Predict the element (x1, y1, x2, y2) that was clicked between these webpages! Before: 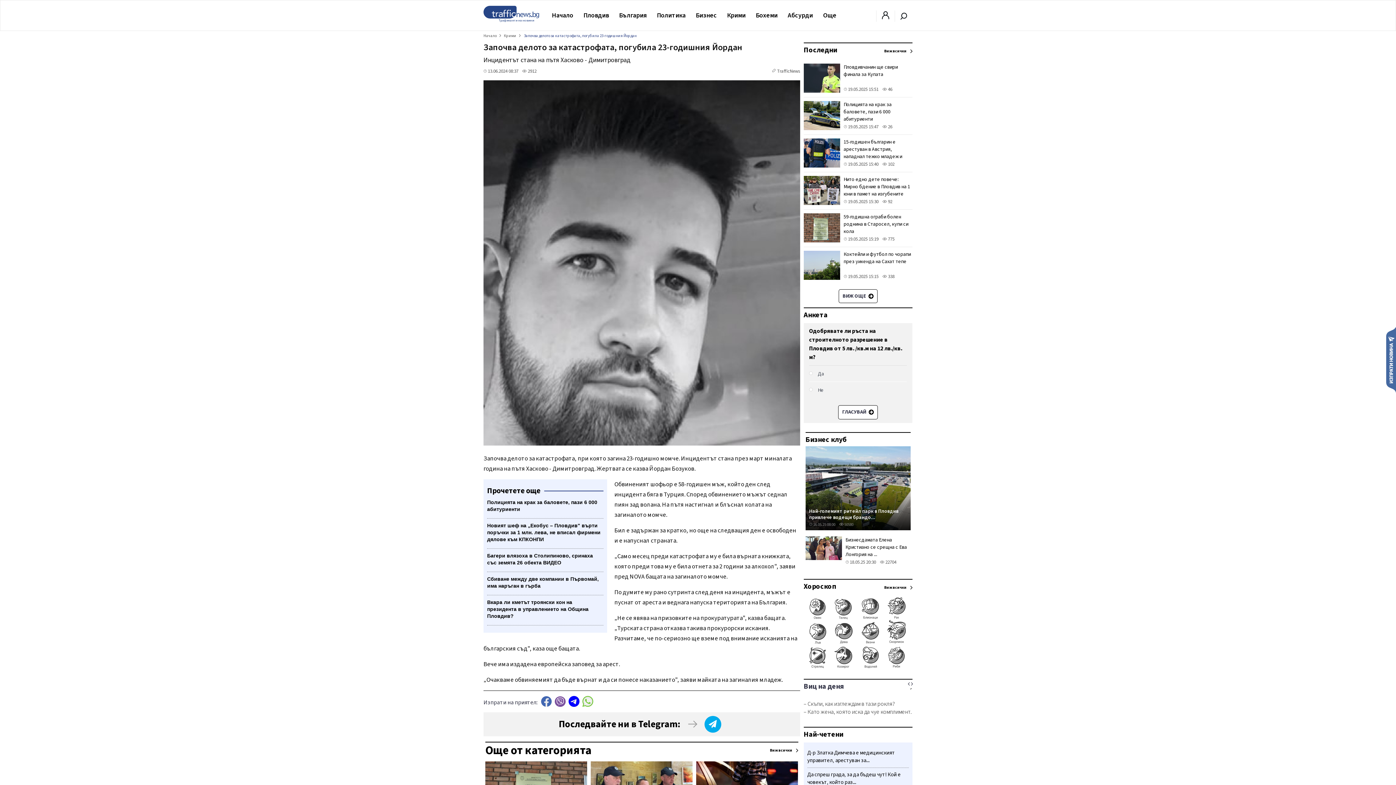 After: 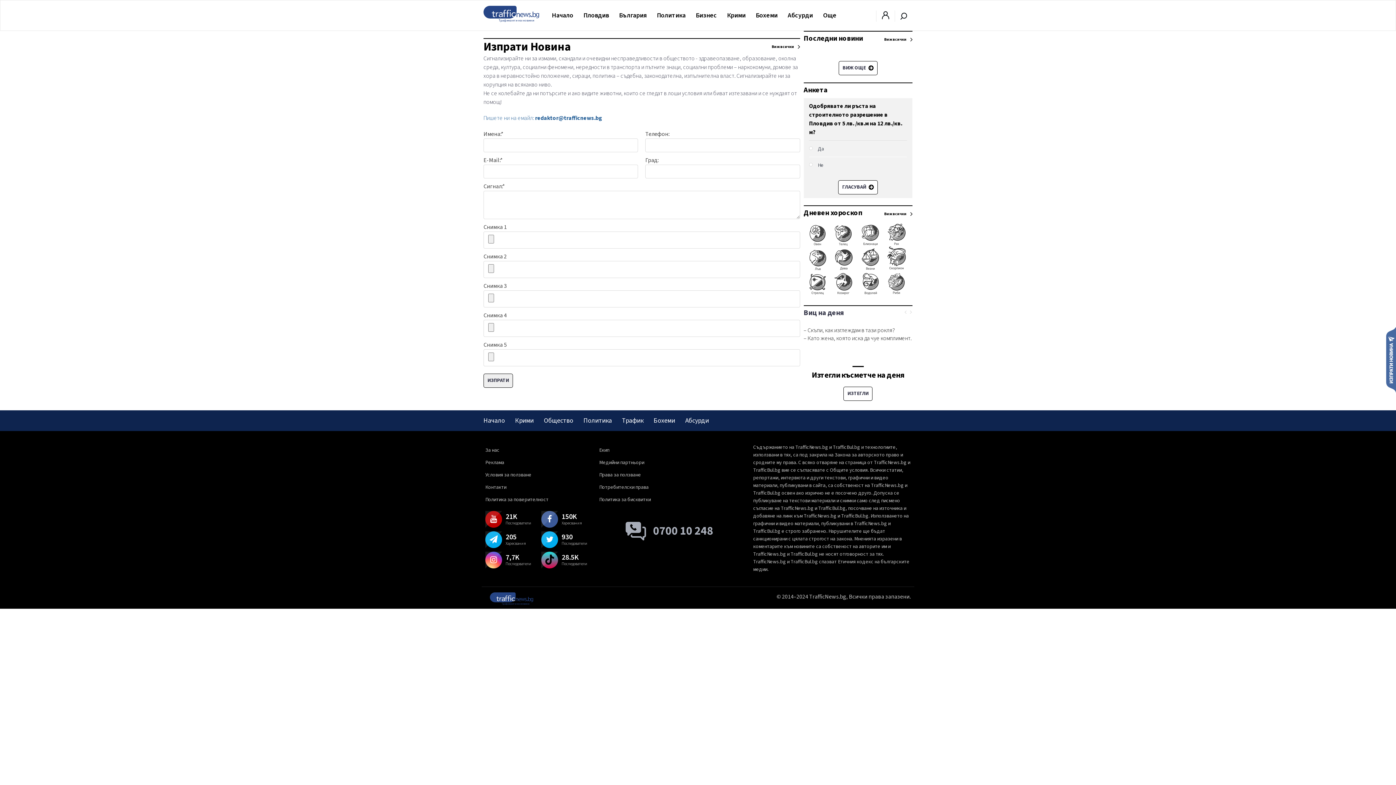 Action: bbox: (1386, 326, 1396, 392) label: Изпрати новина 